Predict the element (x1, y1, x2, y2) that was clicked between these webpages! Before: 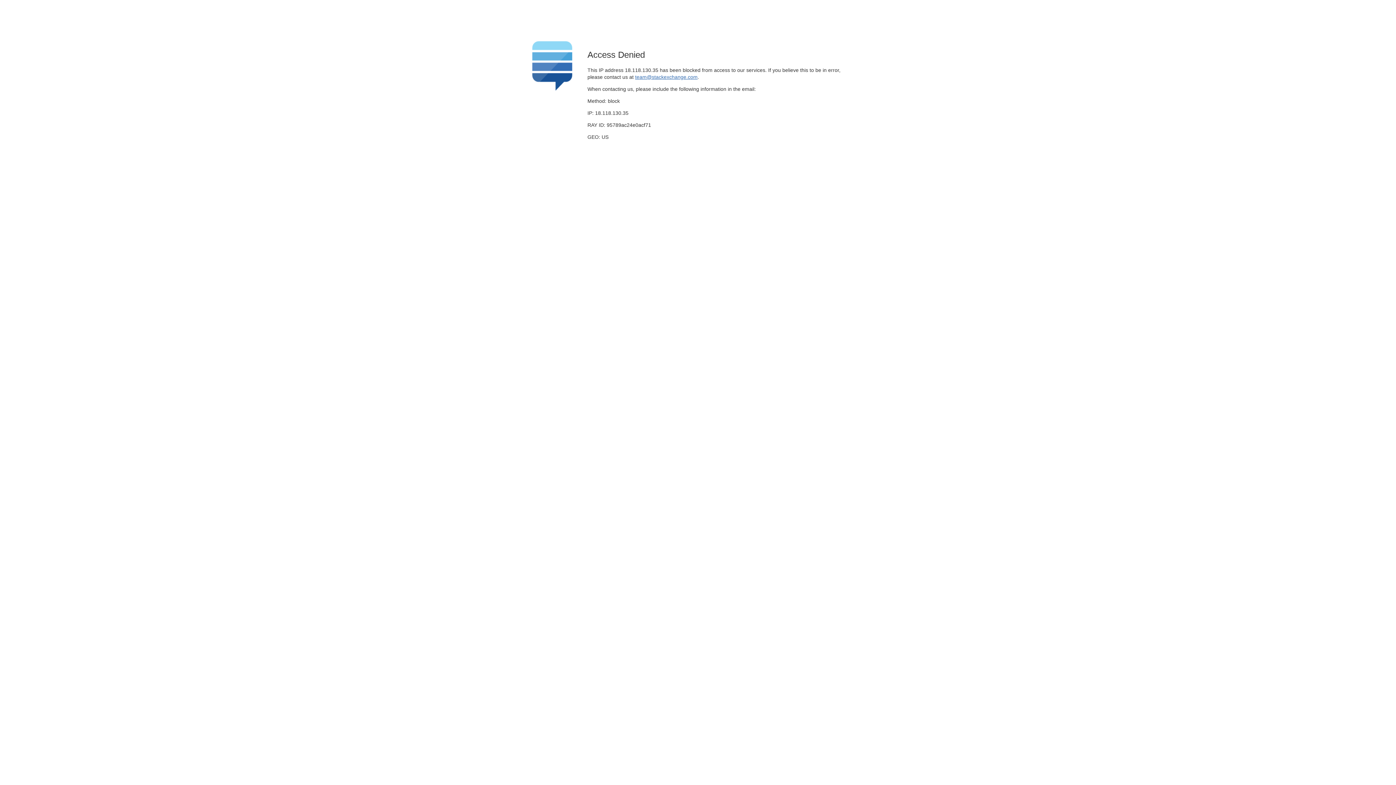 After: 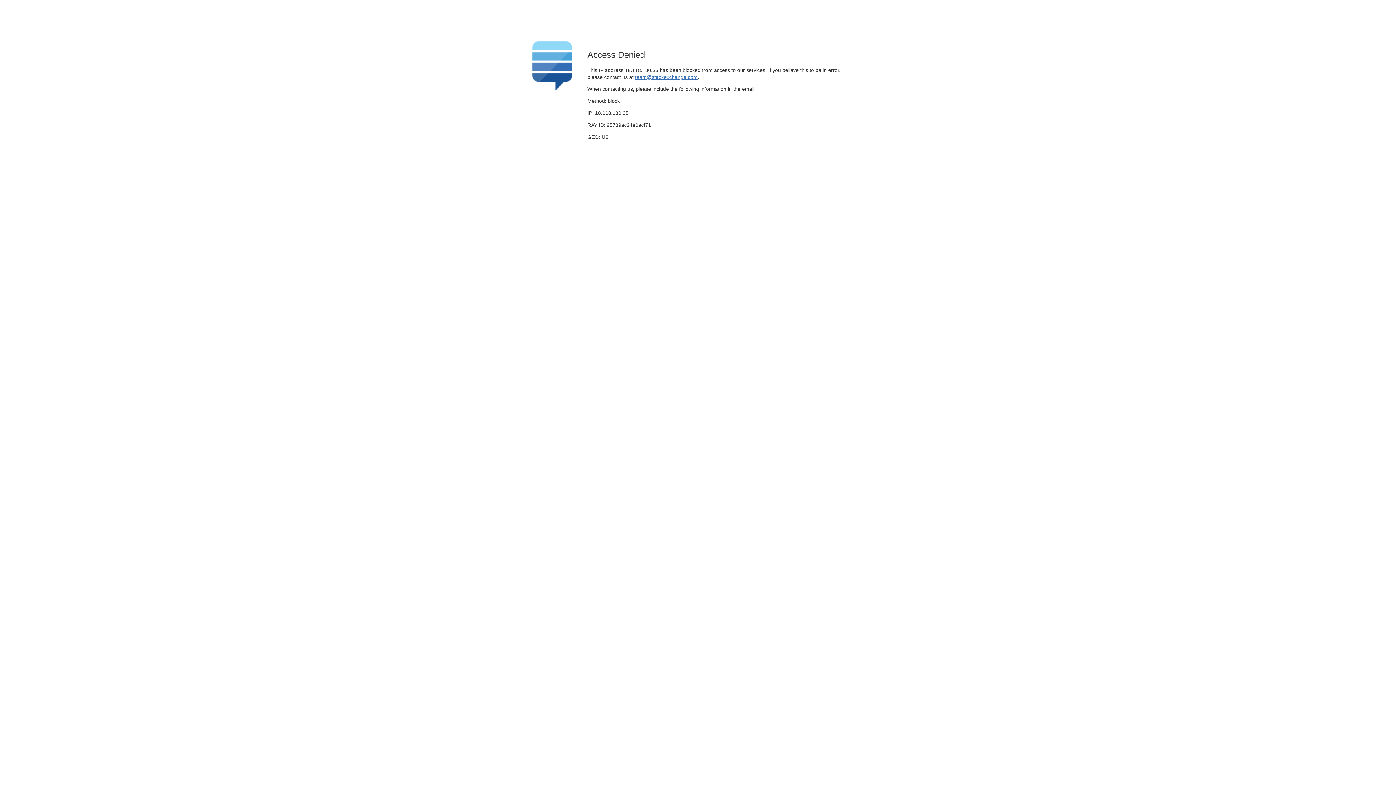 Action: label: team@stackexchange.com bbox: (635, 74, 697, 79)